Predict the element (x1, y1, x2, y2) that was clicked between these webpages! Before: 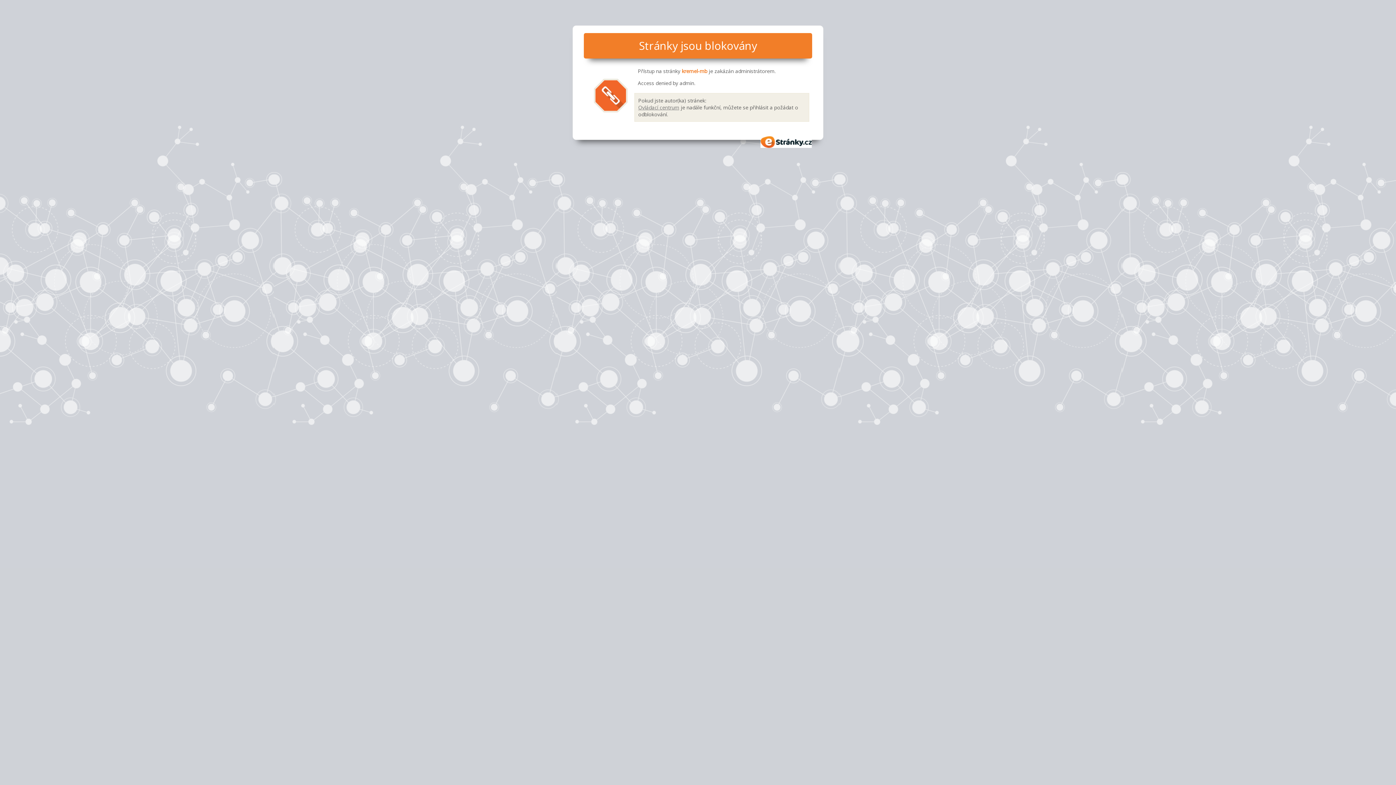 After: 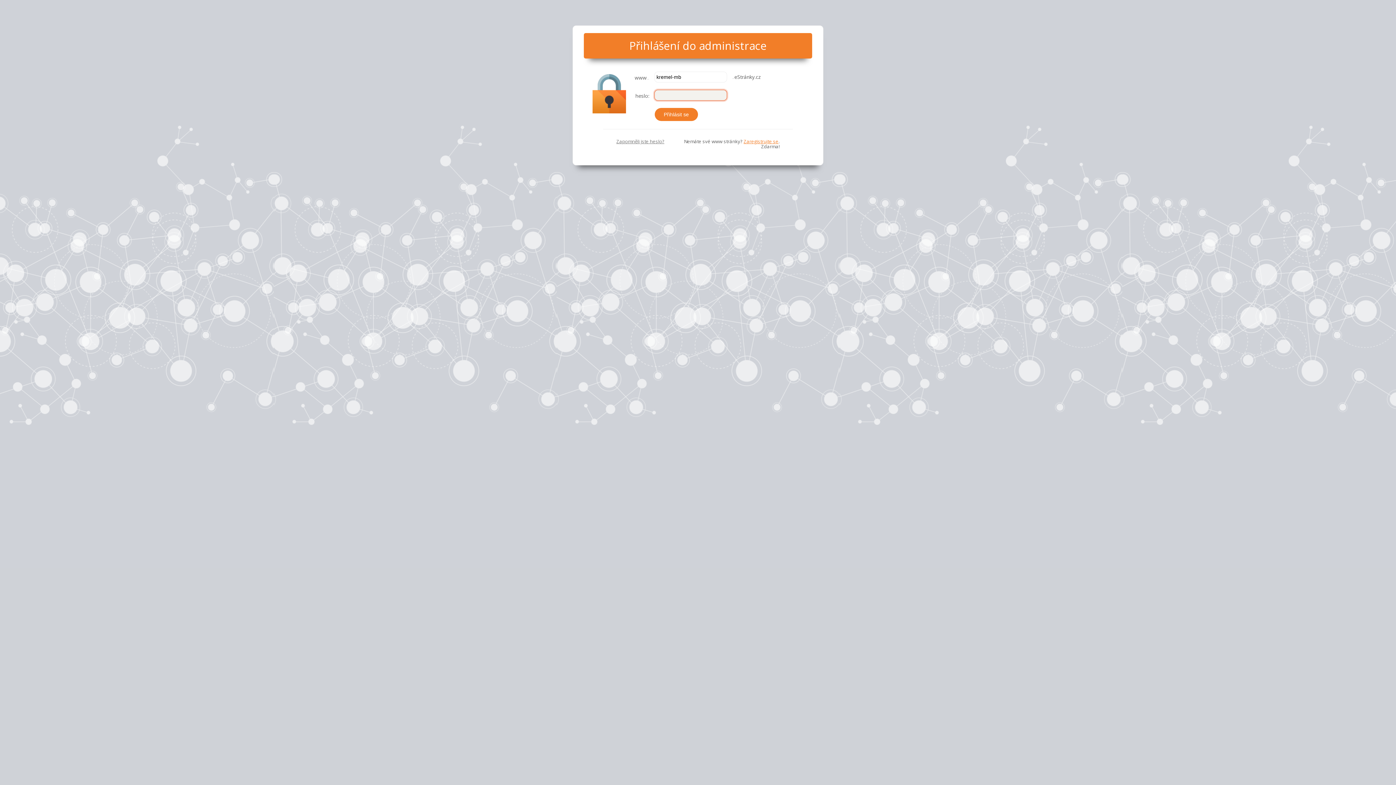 Action: label: Ovládací centrum bbox: (638, 103, 679, 110)